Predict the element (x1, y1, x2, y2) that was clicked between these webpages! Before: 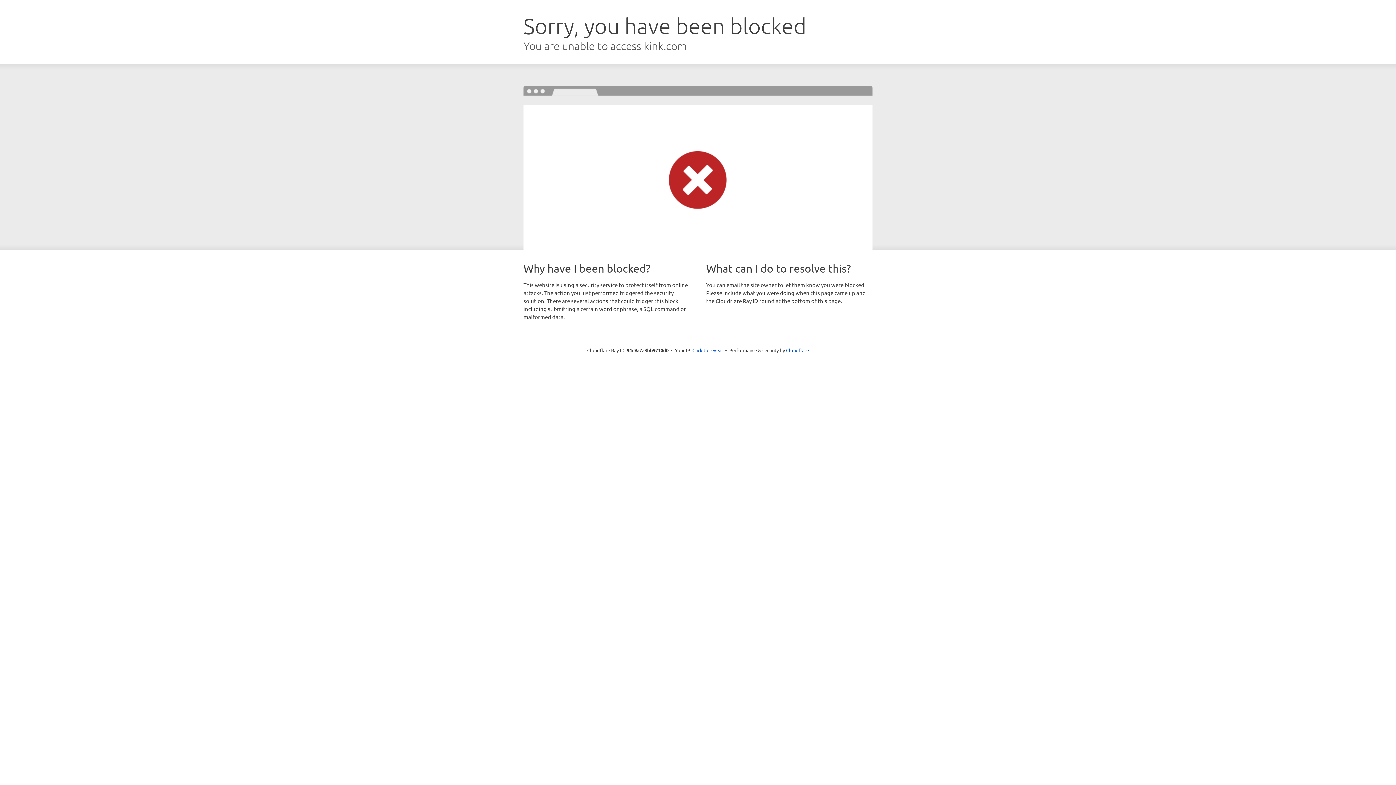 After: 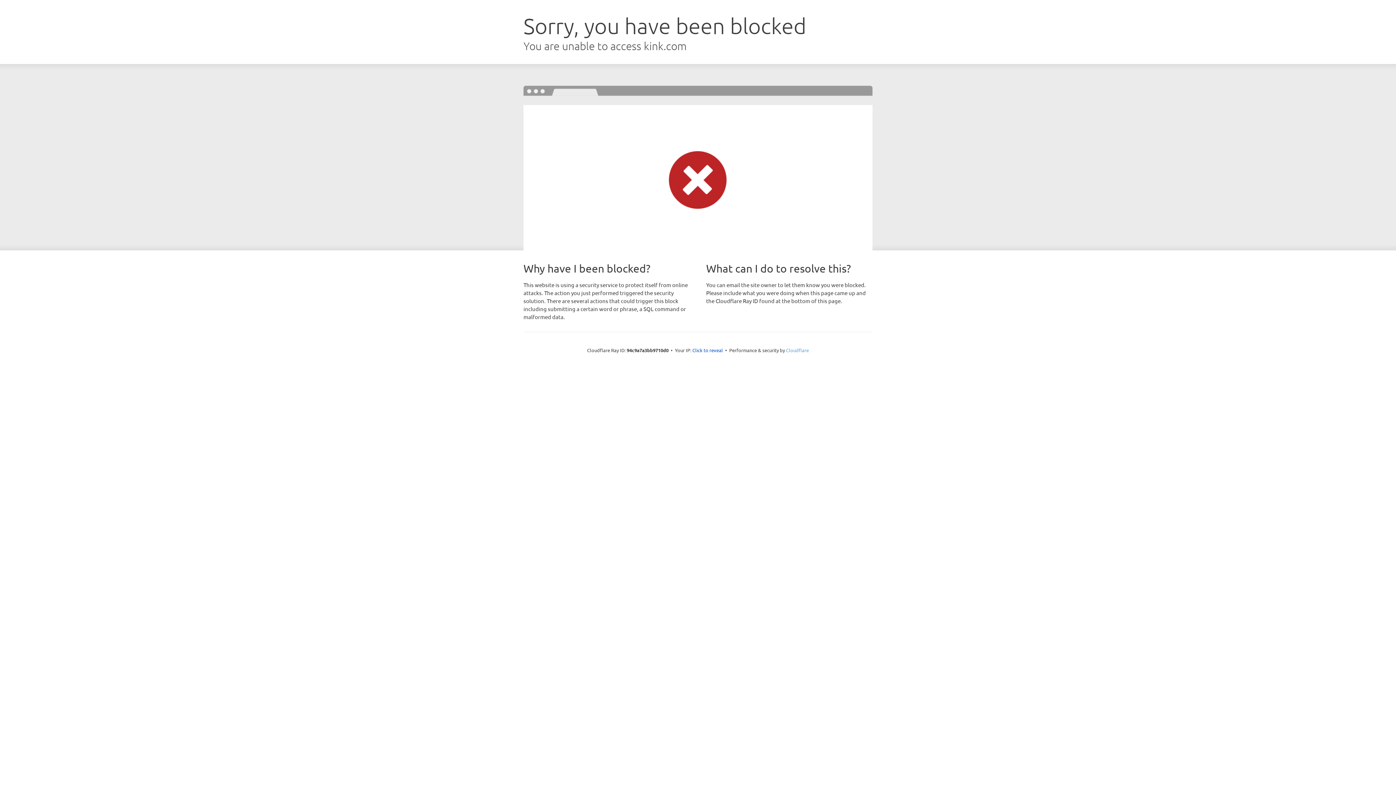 Action: bbox: (786, 347, 809, 353) label: Cloudflare